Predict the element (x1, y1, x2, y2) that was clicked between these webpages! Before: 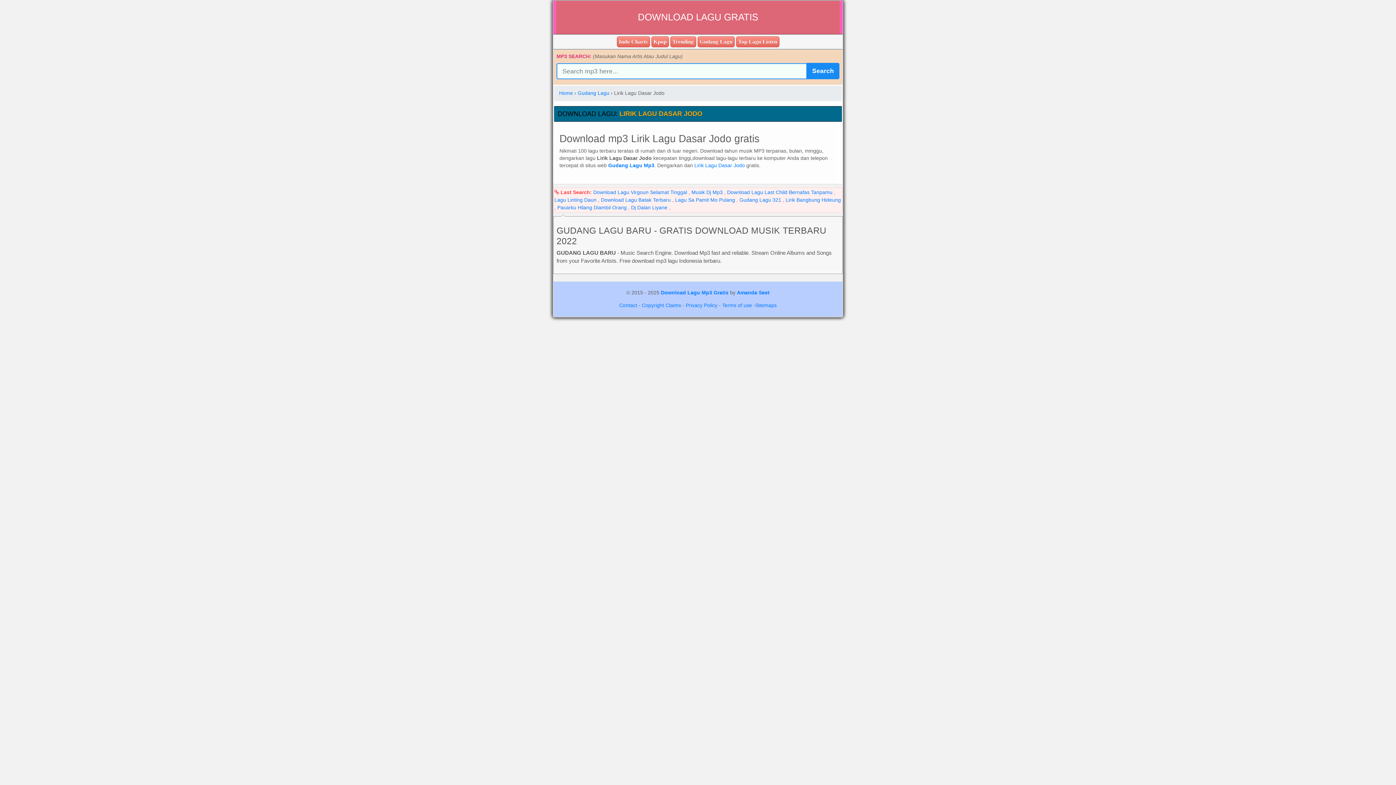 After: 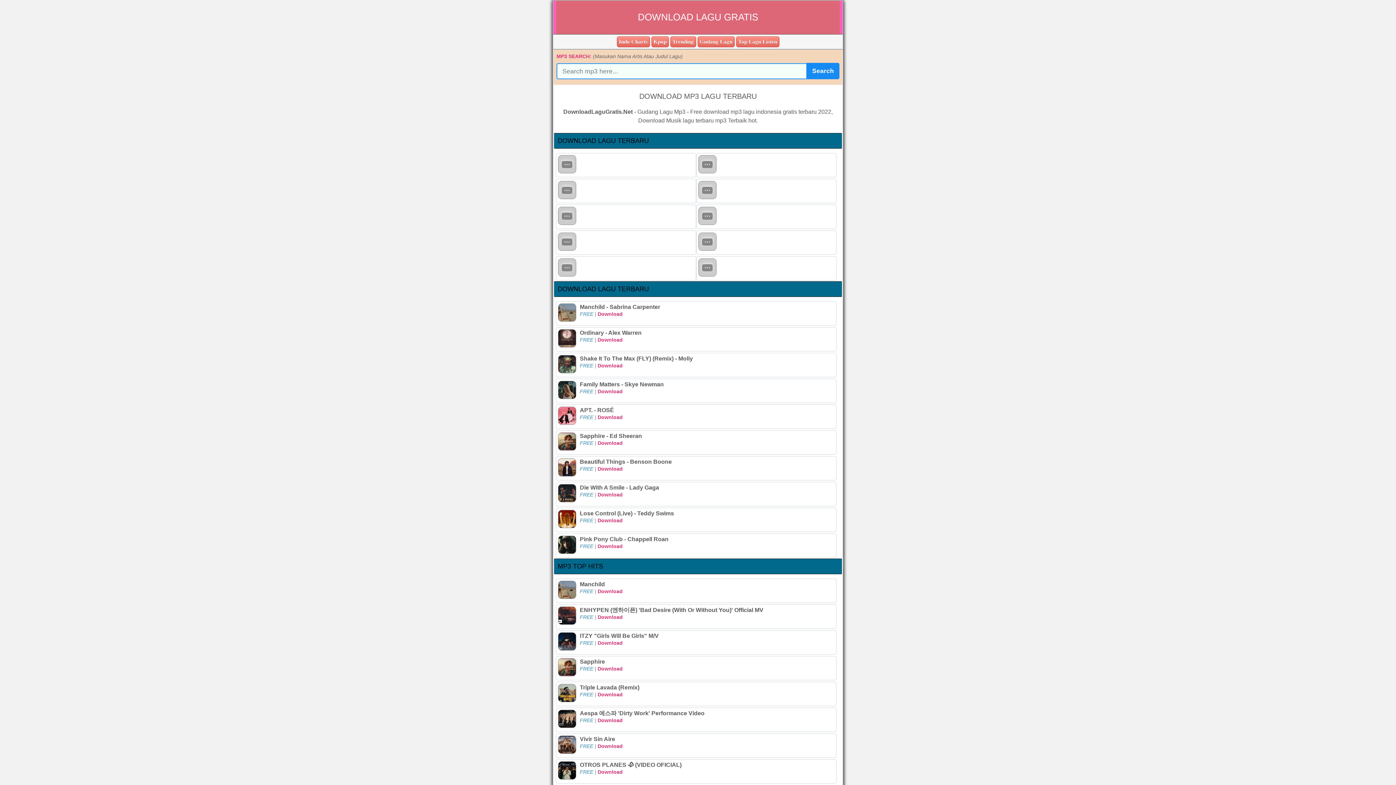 Action: label: Home bbox: (559, 90, 573, 96)